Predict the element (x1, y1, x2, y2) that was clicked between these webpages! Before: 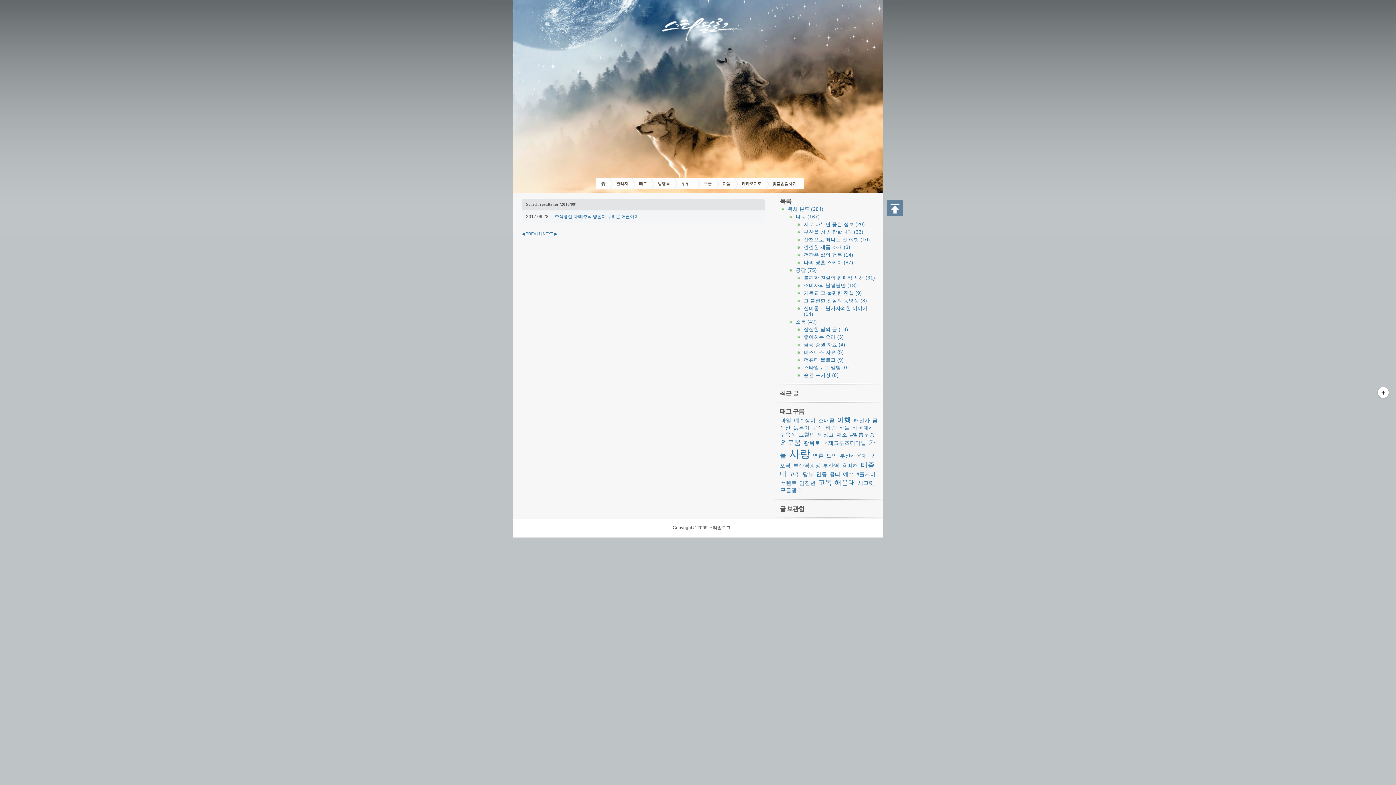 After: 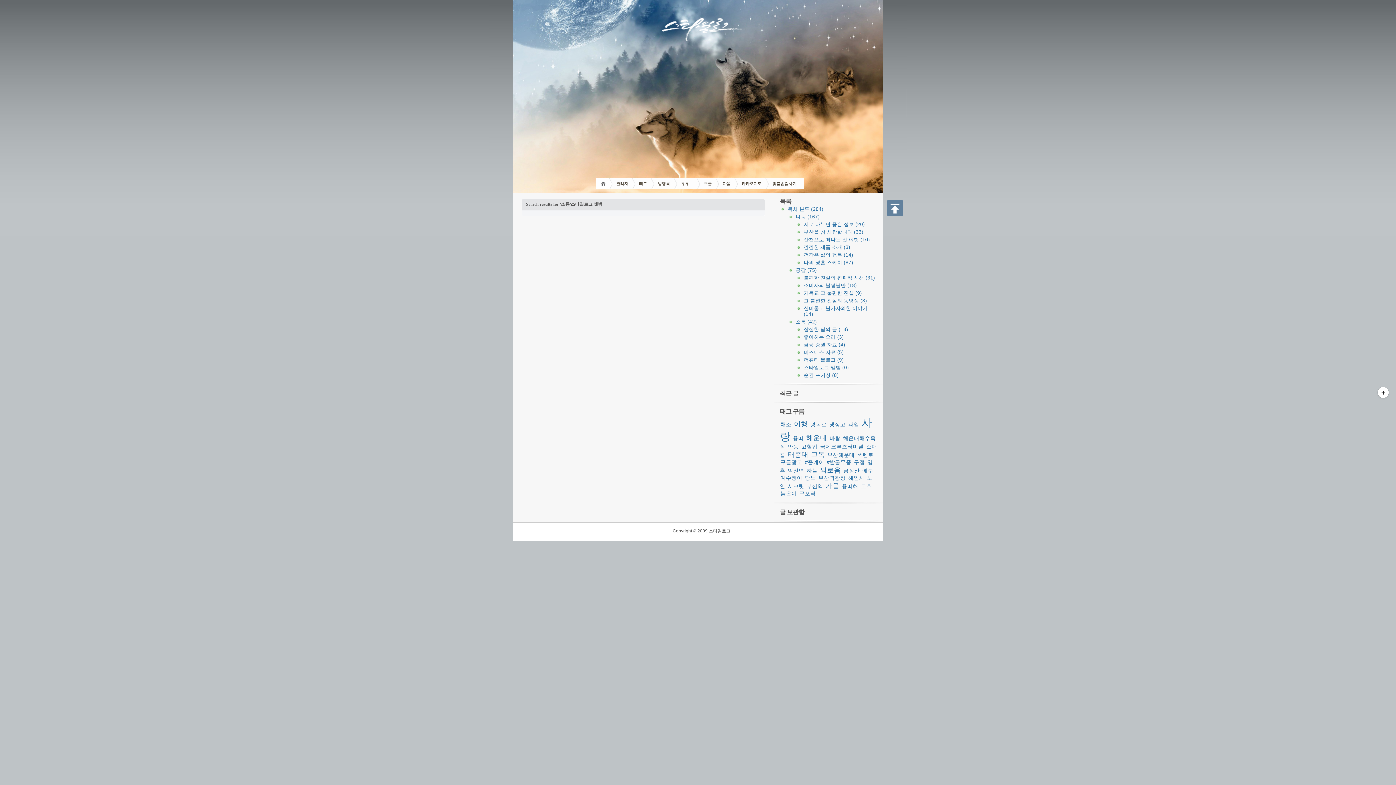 Action: bbox: (804, 365, 849, 370) label: 스타일로그 앨범 (0)